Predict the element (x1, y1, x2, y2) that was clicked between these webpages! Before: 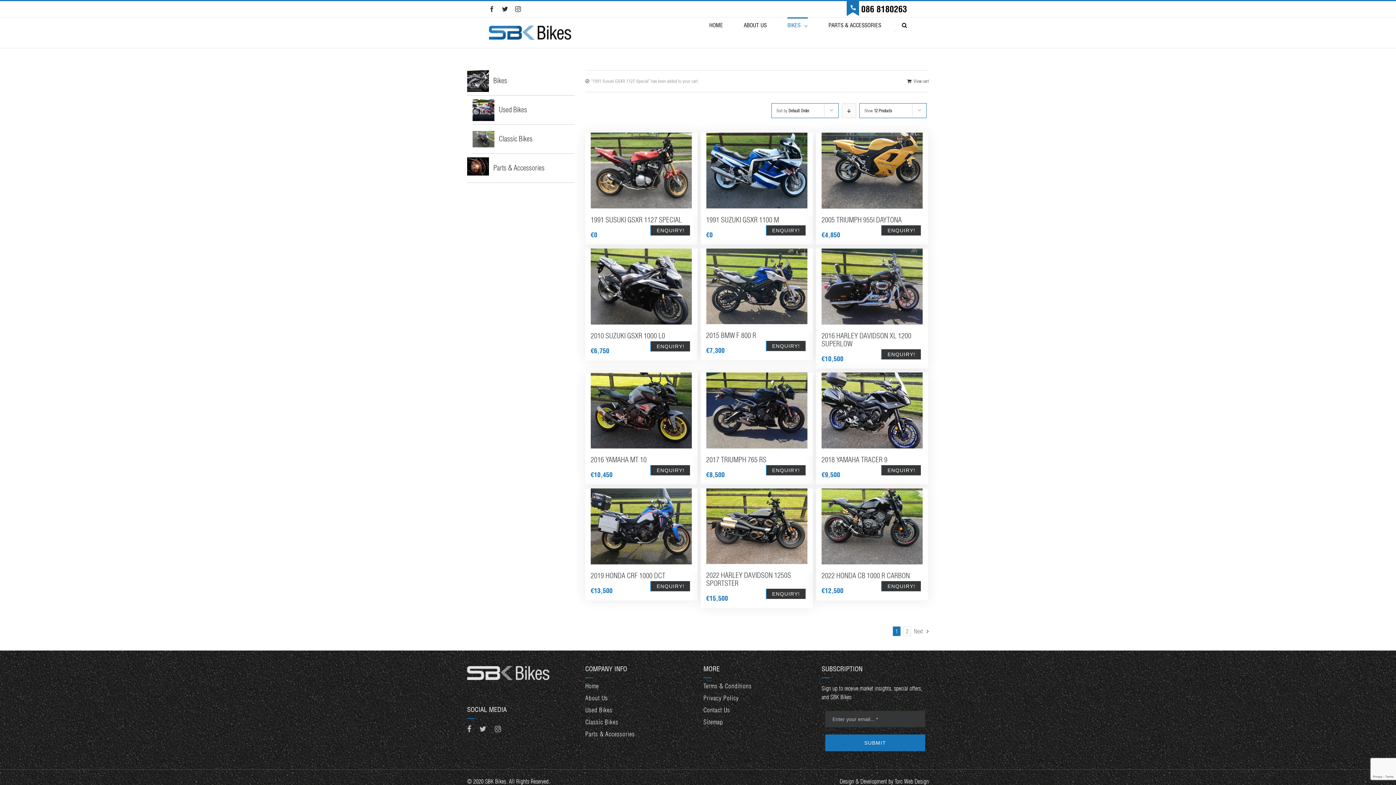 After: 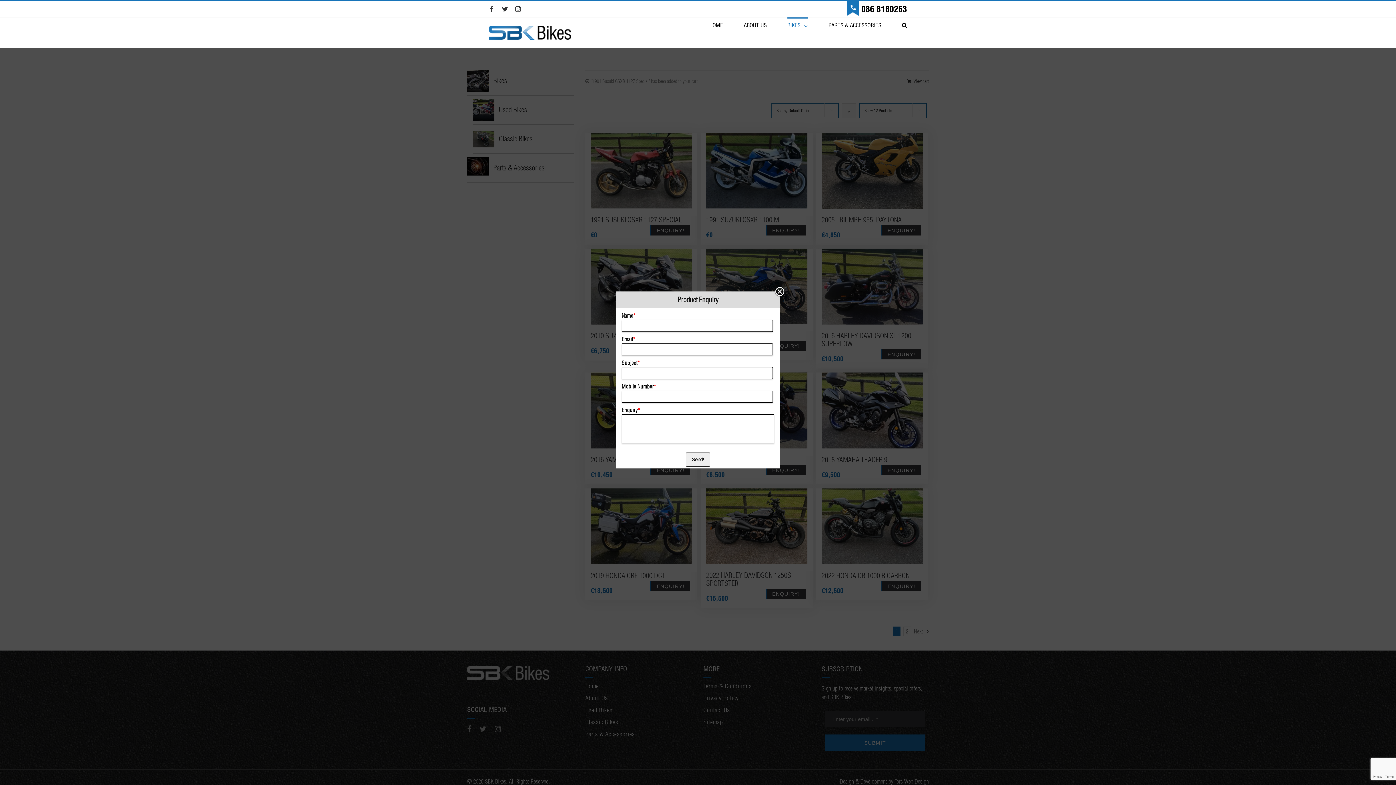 Action: label: ENQUIRY! bbox: (881, 225, 921, 235)